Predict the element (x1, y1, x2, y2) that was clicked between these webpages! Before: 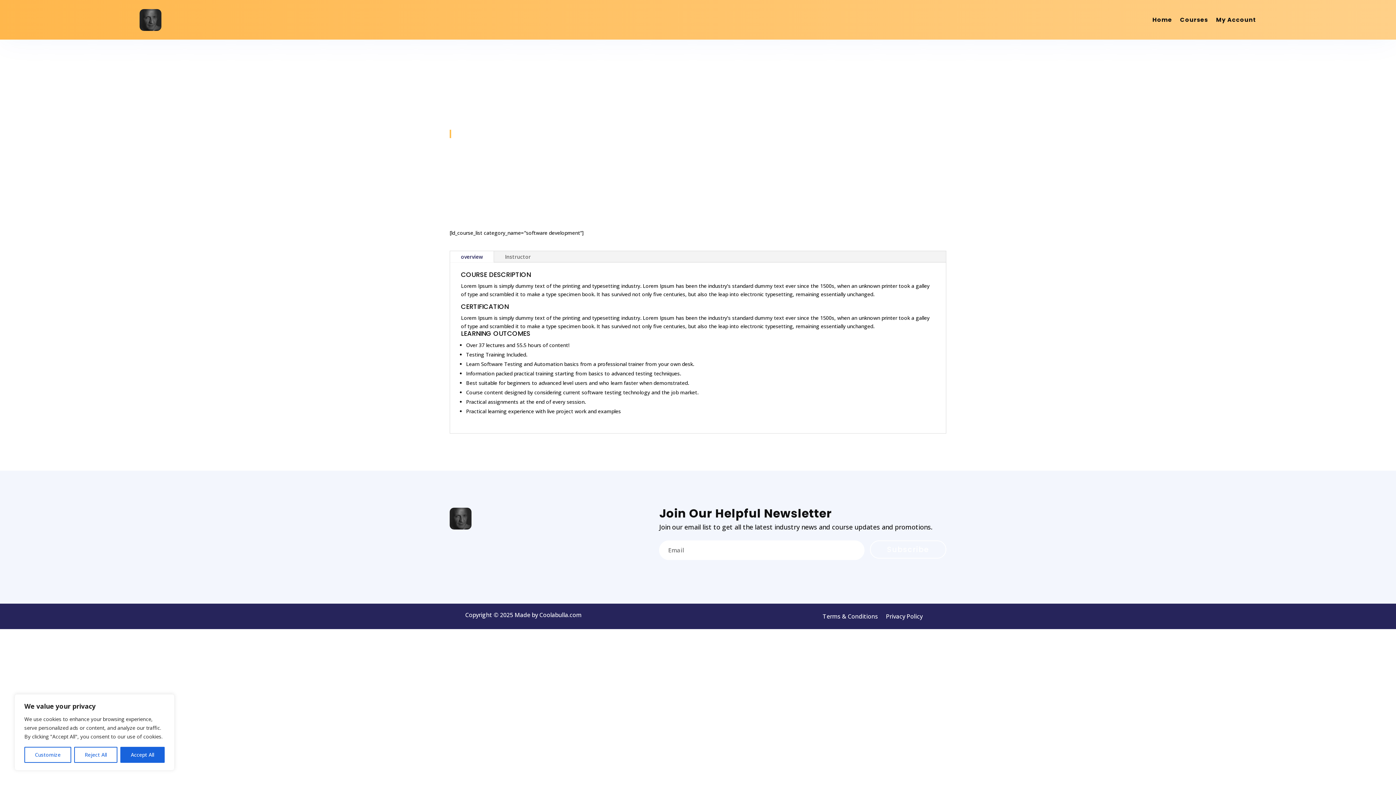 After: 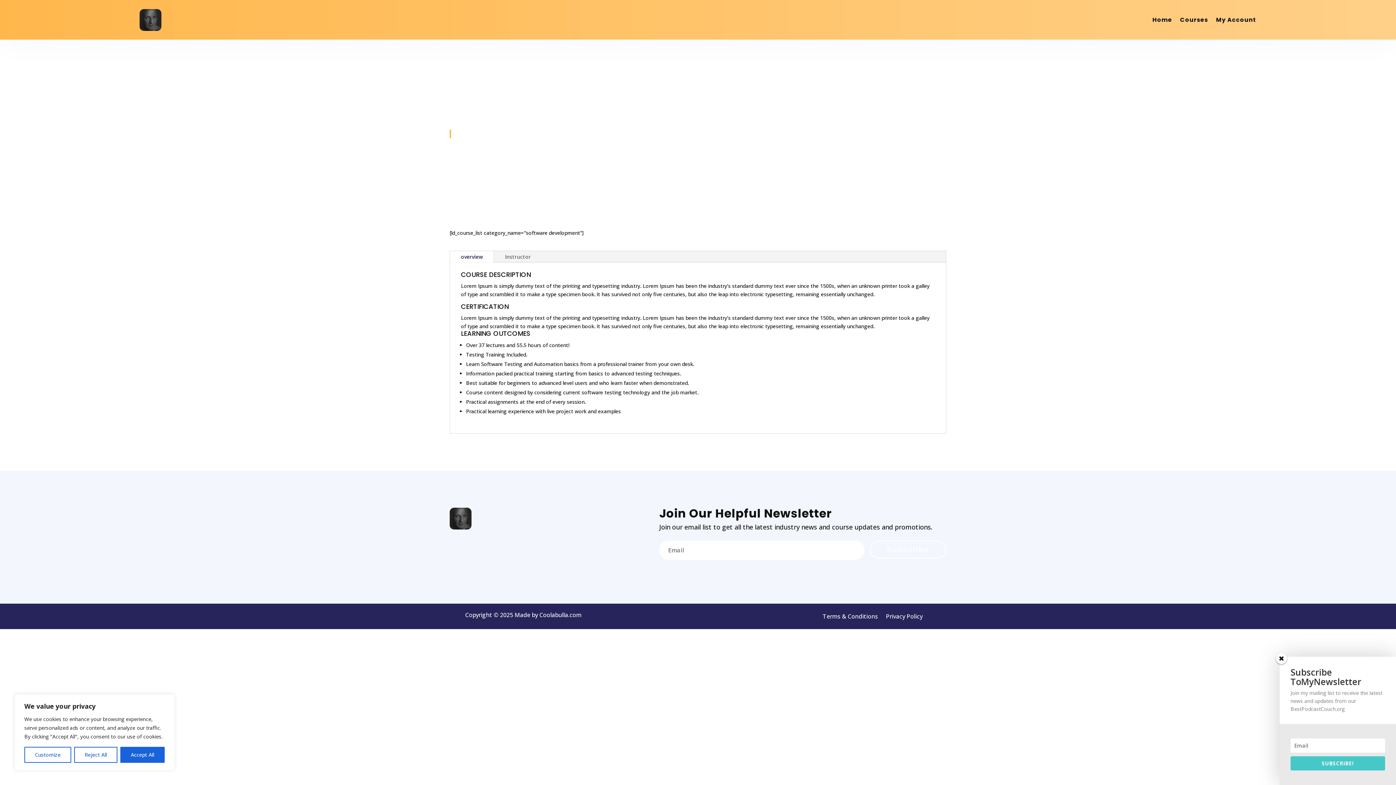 Action: bbox: (450, 251, 493, 262) label: overview